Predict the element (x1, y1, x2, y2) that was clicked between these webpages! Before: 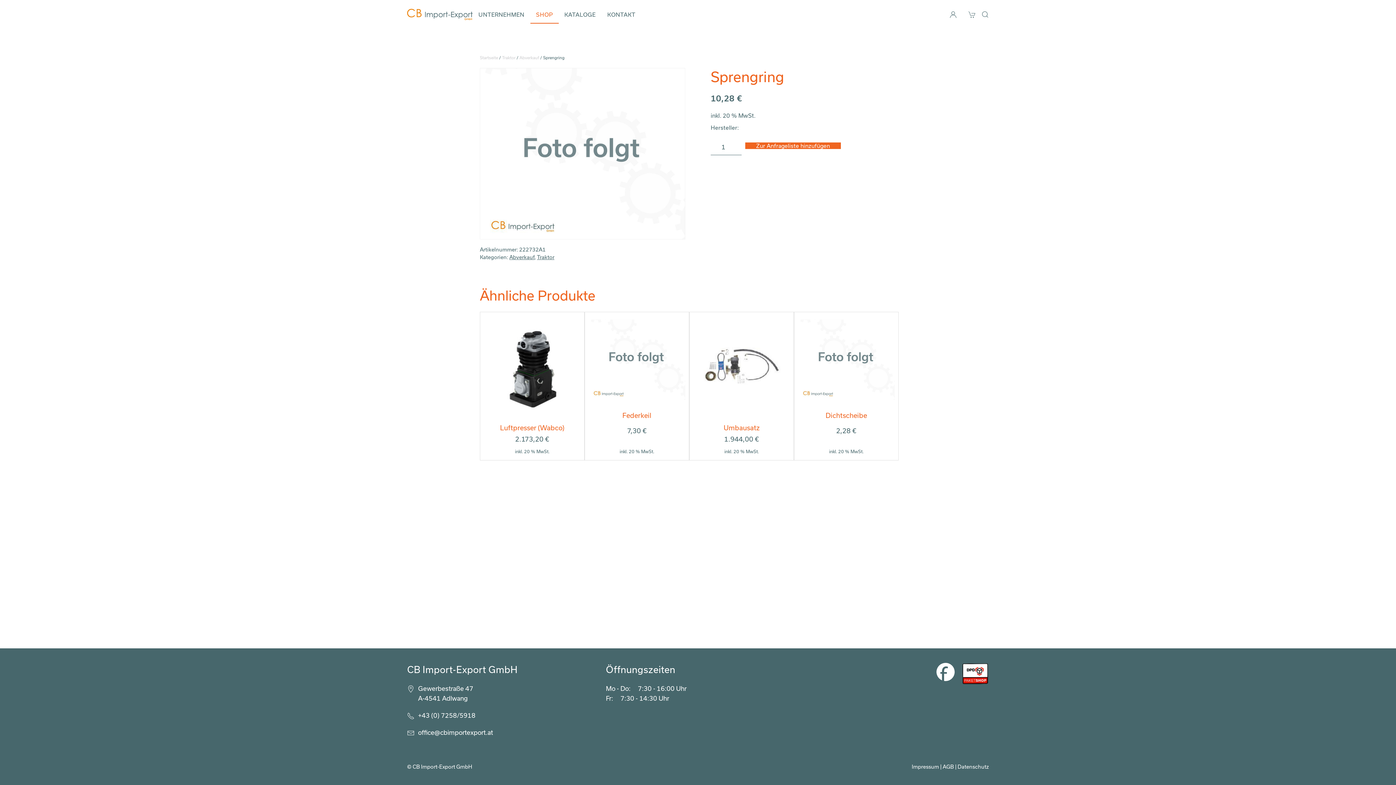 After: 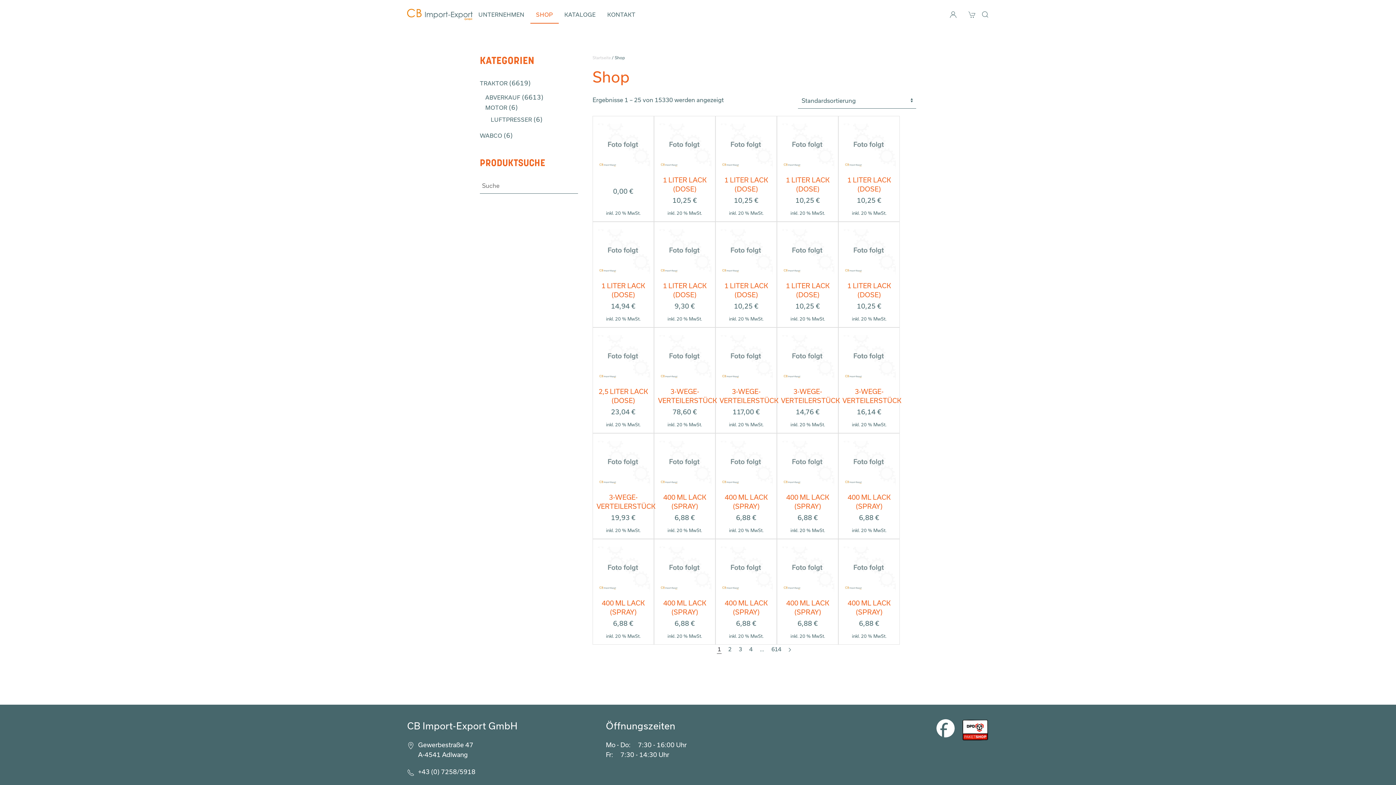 Action: bbox: (530, 0, 558, 29) label: SHOP